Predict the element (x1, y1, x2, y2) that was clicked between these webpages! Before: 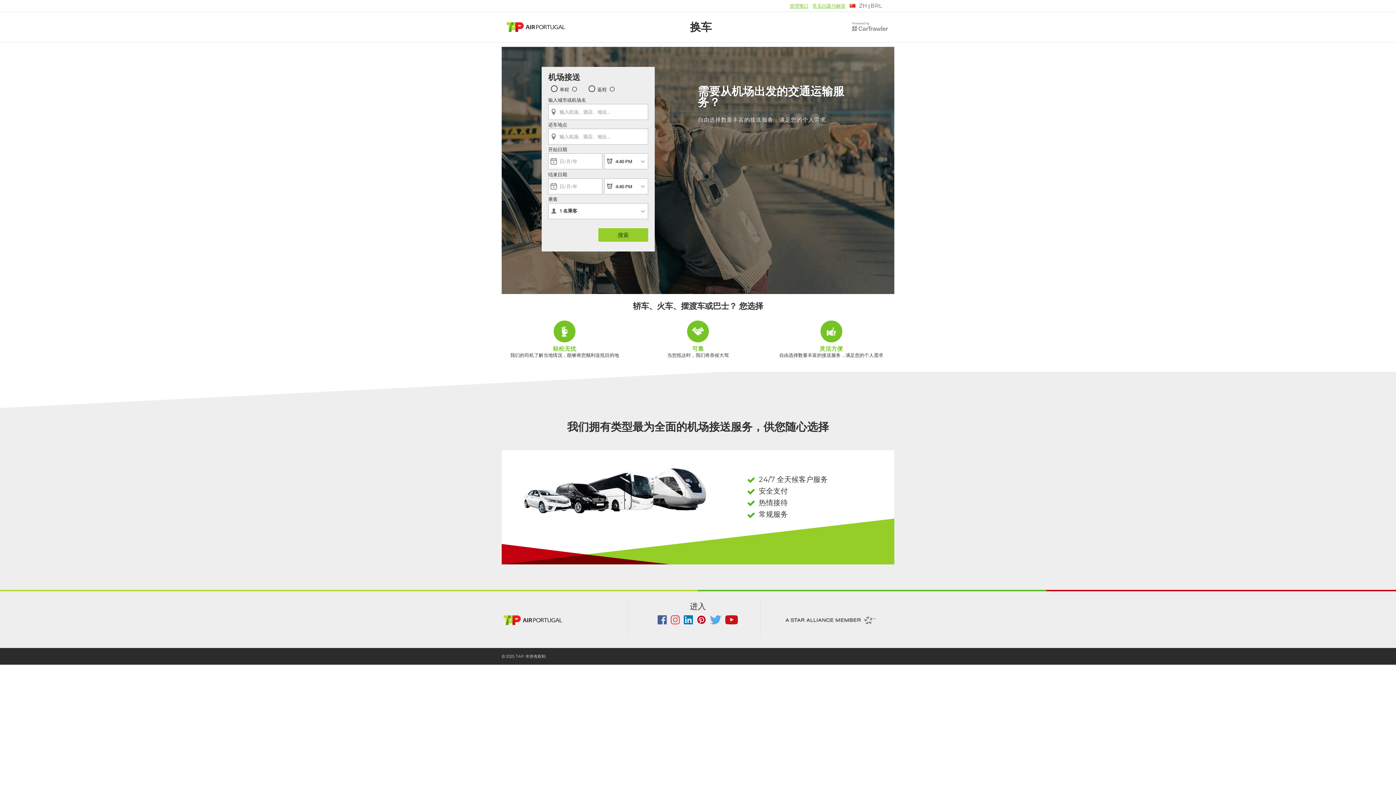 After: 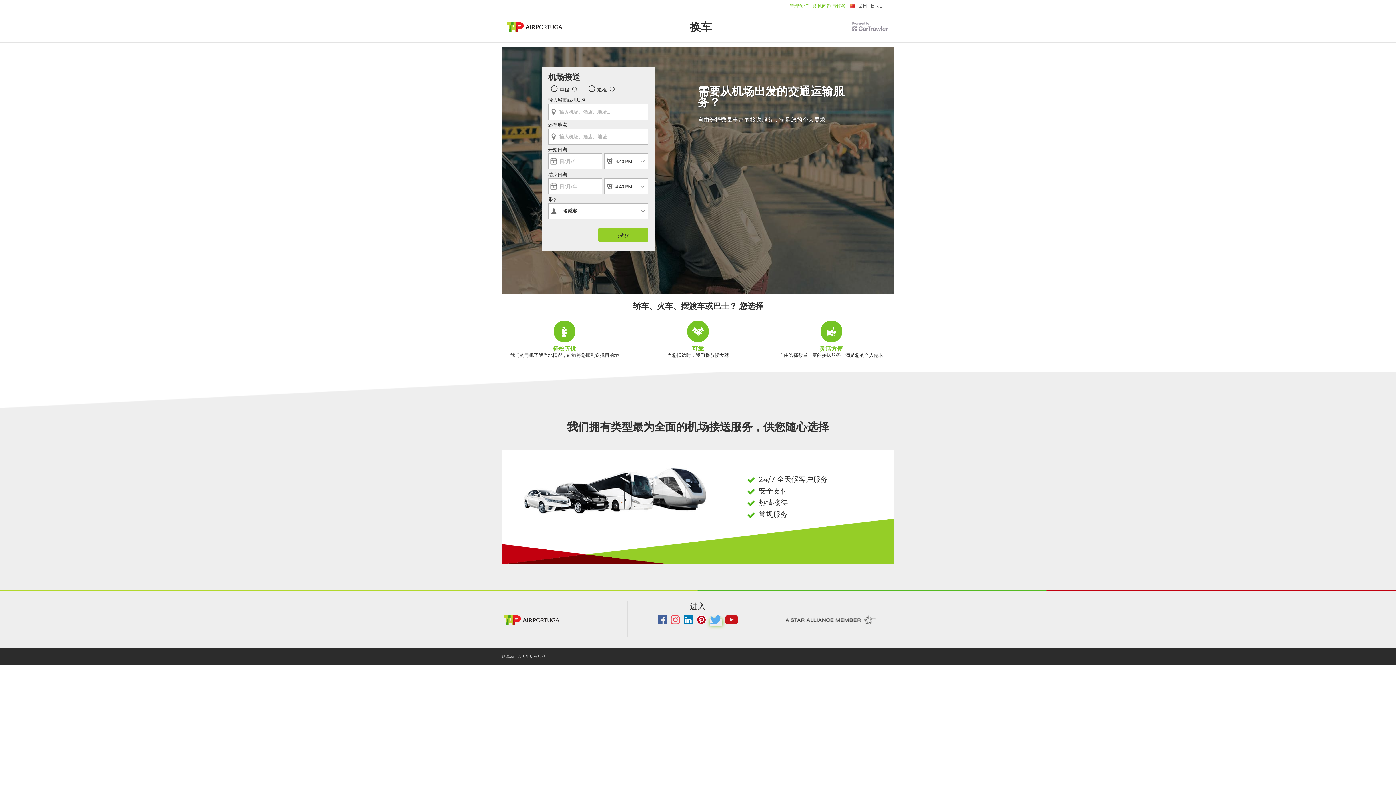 Action: bbox: (710, 619, 722, 626) label:  